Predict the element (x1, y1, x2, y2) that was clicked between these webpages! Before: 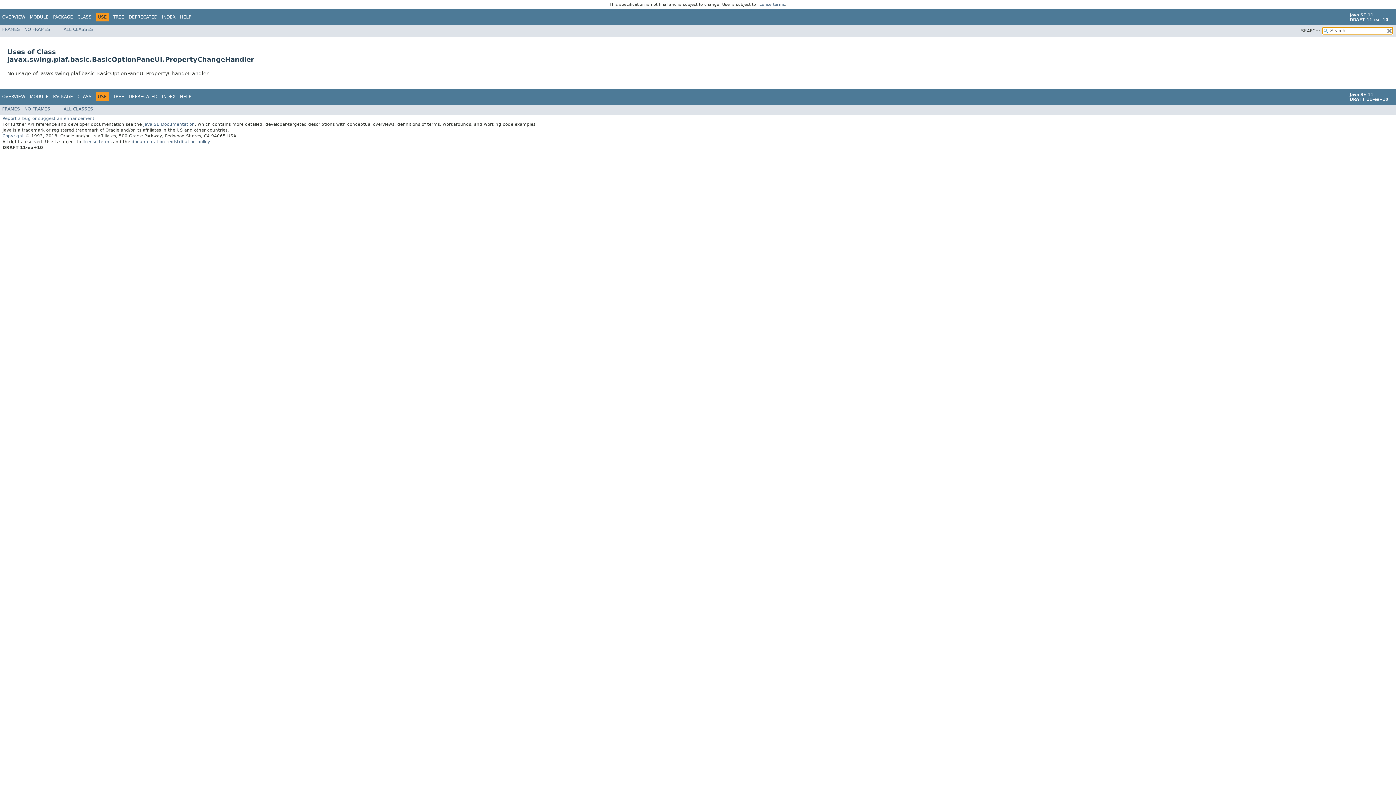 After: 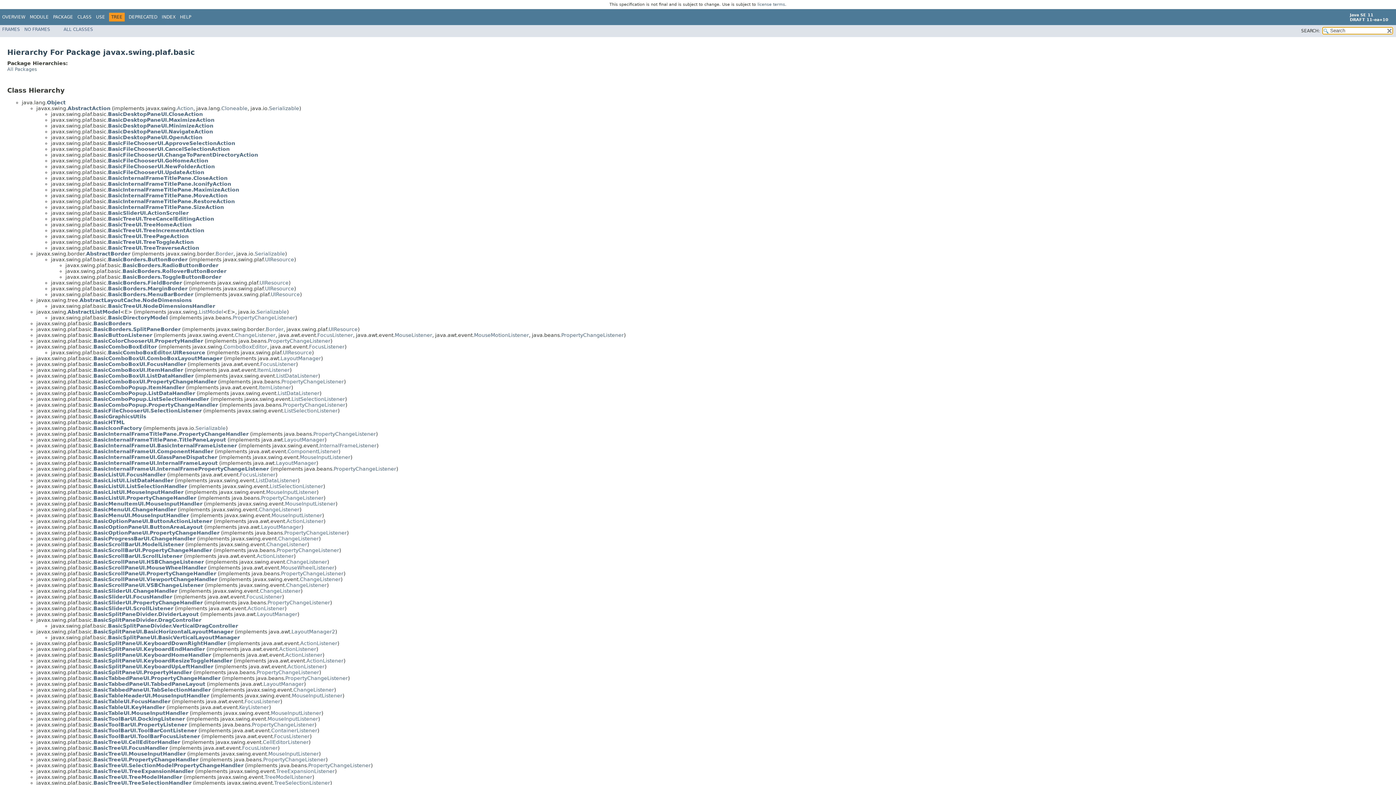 Action: label: TREE bbox: (113, 94, 124, 99)